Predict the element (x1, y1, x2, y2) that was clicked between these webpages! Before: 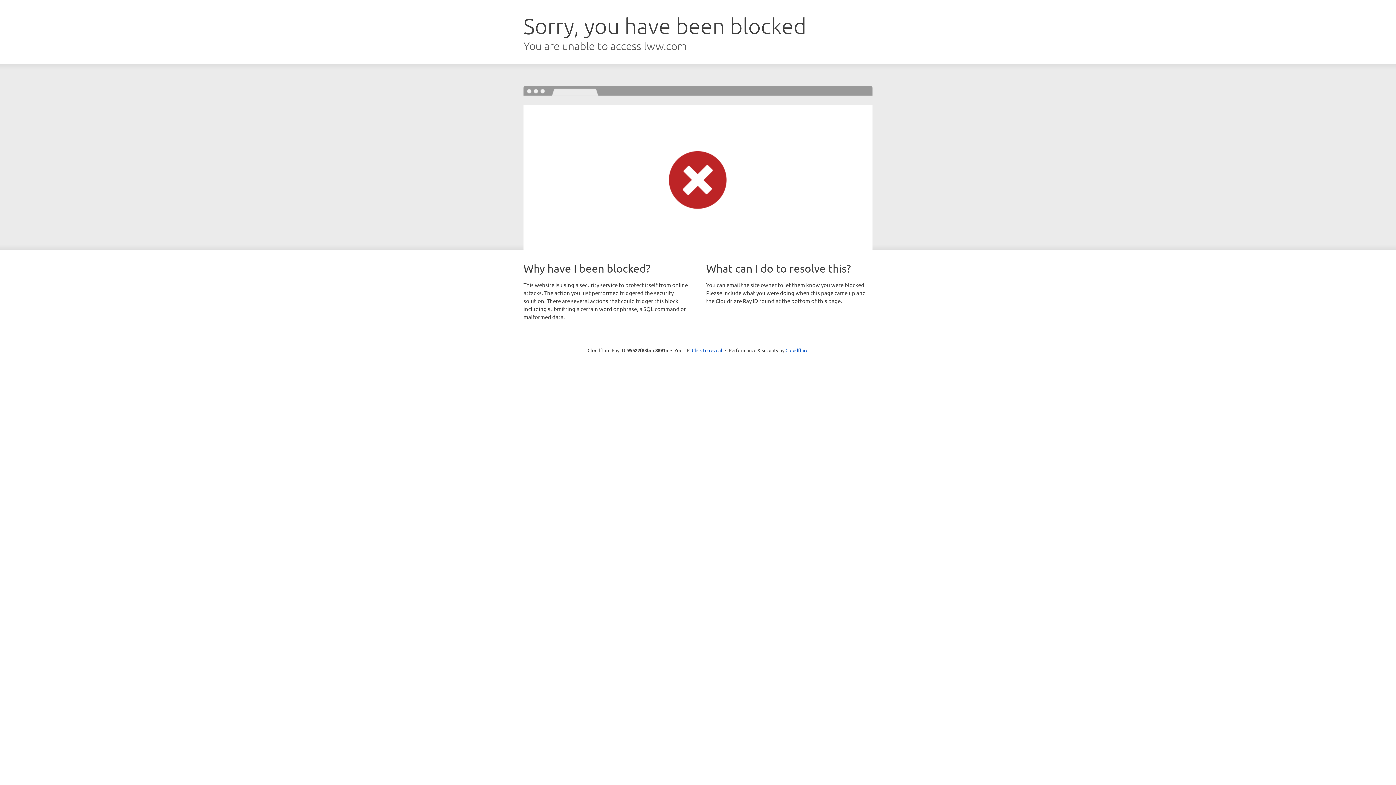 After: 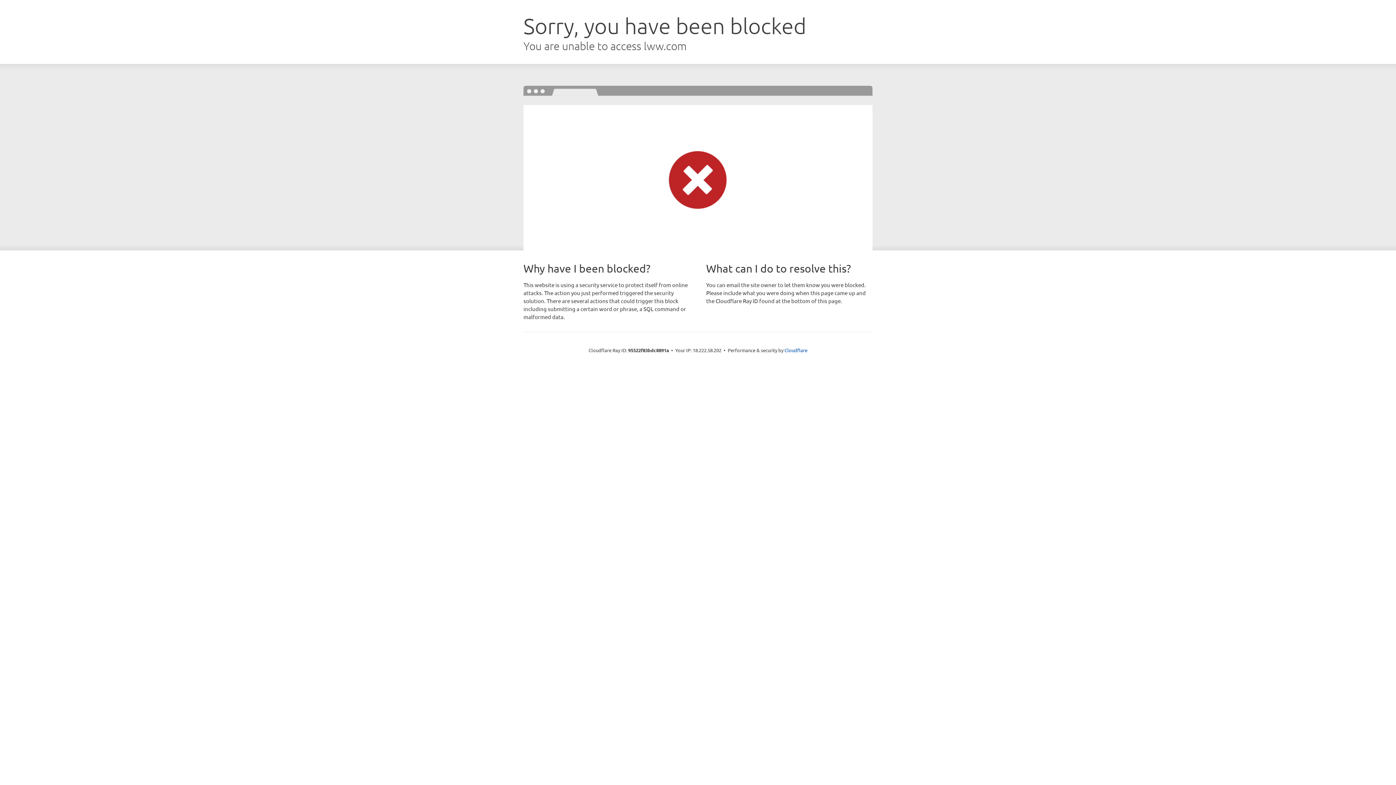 Action: label: Click to reveal bbox: (692, 346, 722, 353)